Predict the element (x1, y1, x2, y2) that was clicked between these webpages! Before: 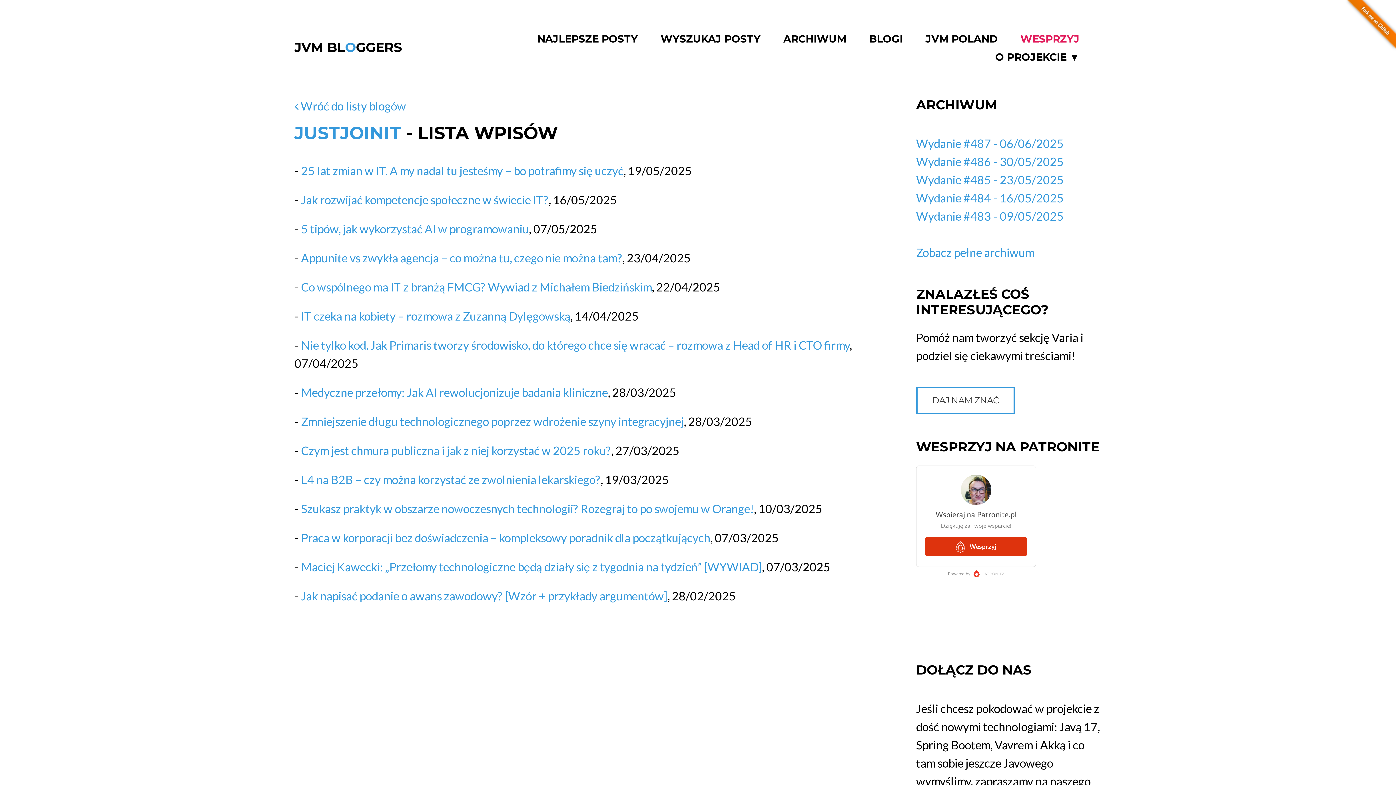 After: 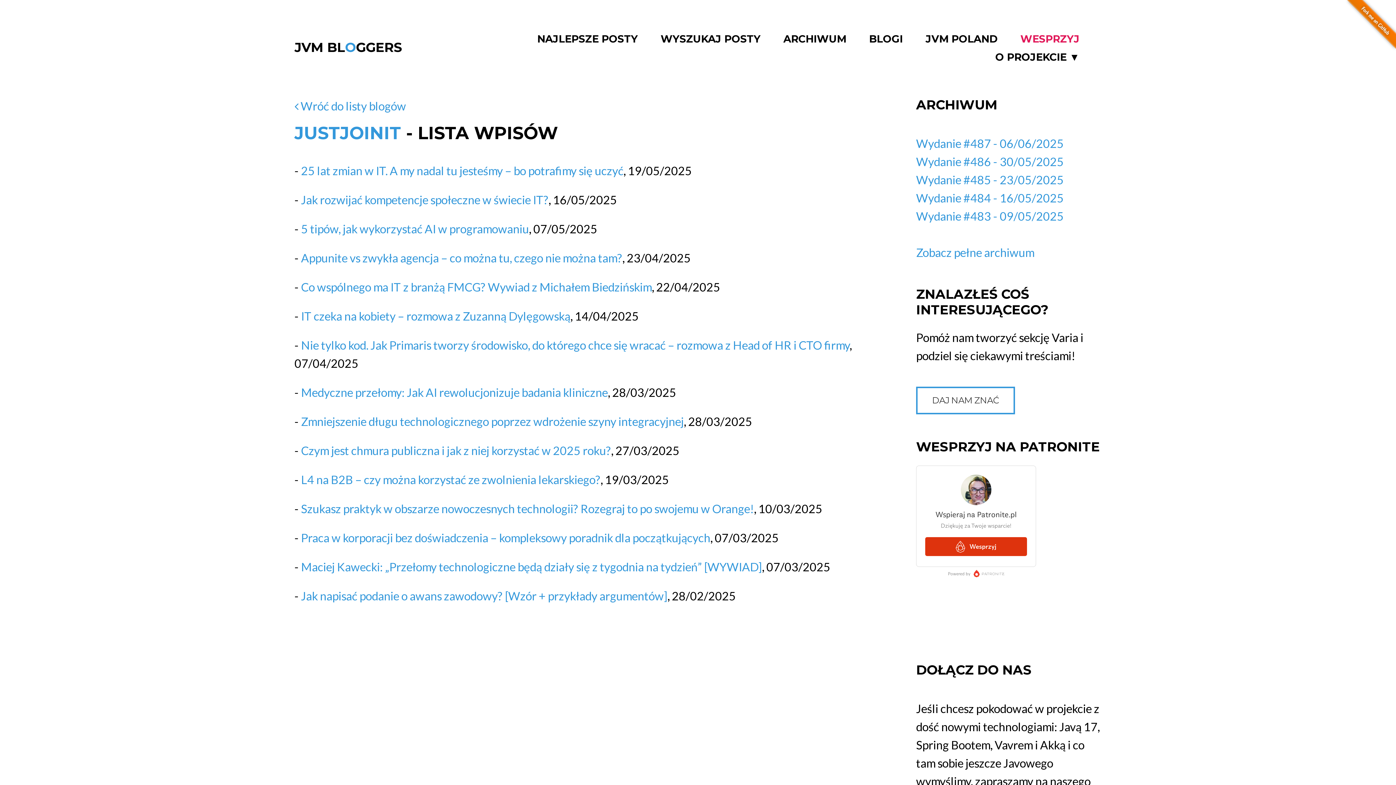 Action: label: Jak napisać podanie o awans zawodowy? [Wzór + przykłady argumentów] bbox: (301, 588, 667, 603)